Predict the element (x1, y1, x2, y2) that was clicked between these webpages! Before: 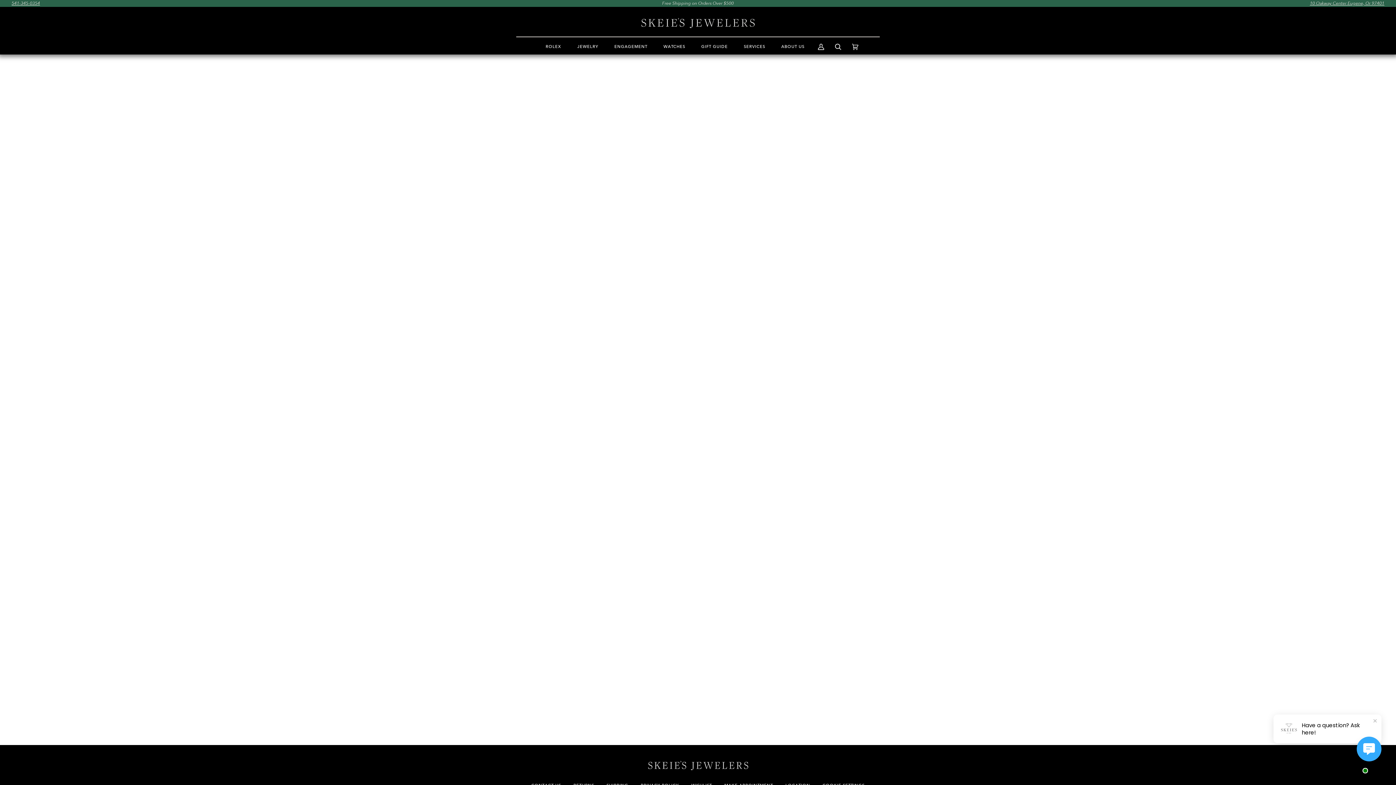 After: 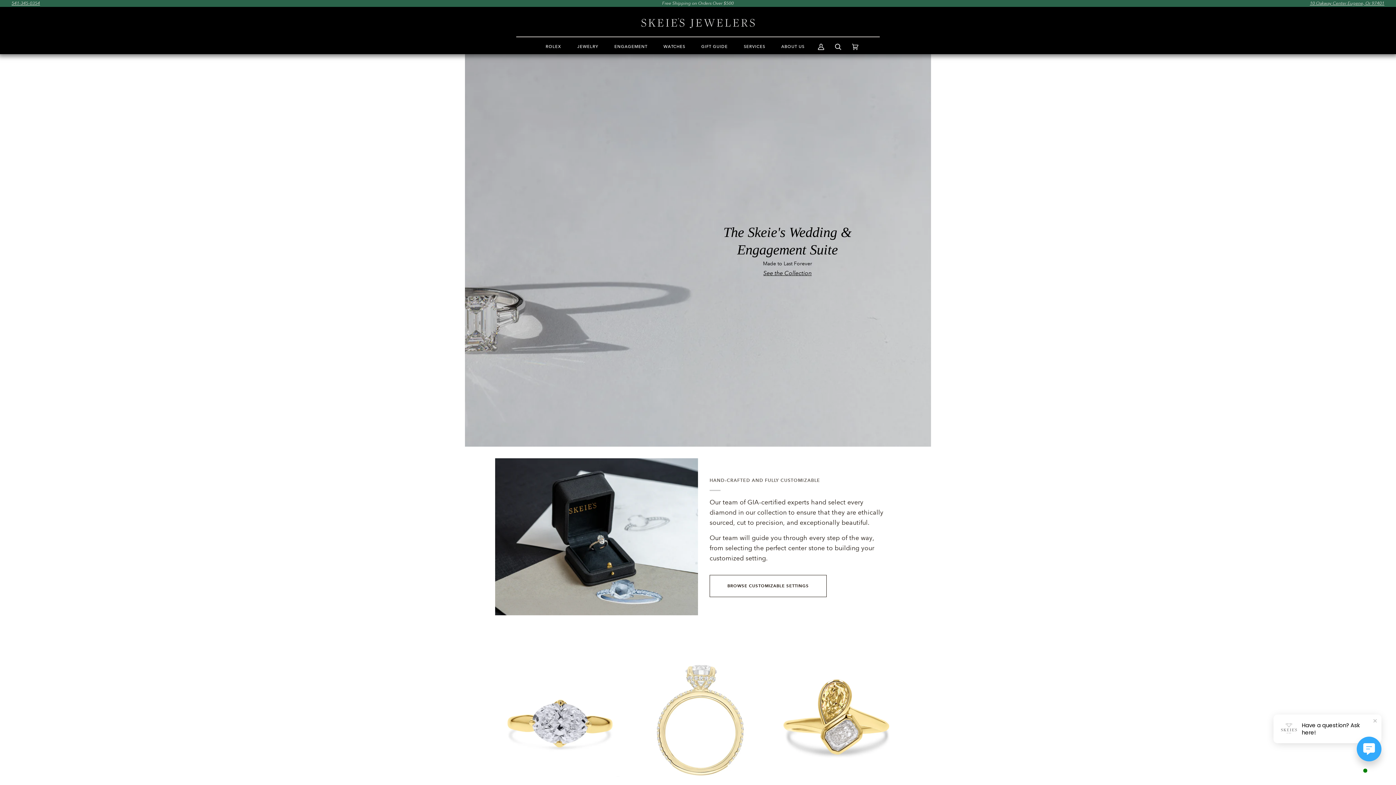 Action: bbox: (609, 39, 653, 54) label: ENGAGEMENT